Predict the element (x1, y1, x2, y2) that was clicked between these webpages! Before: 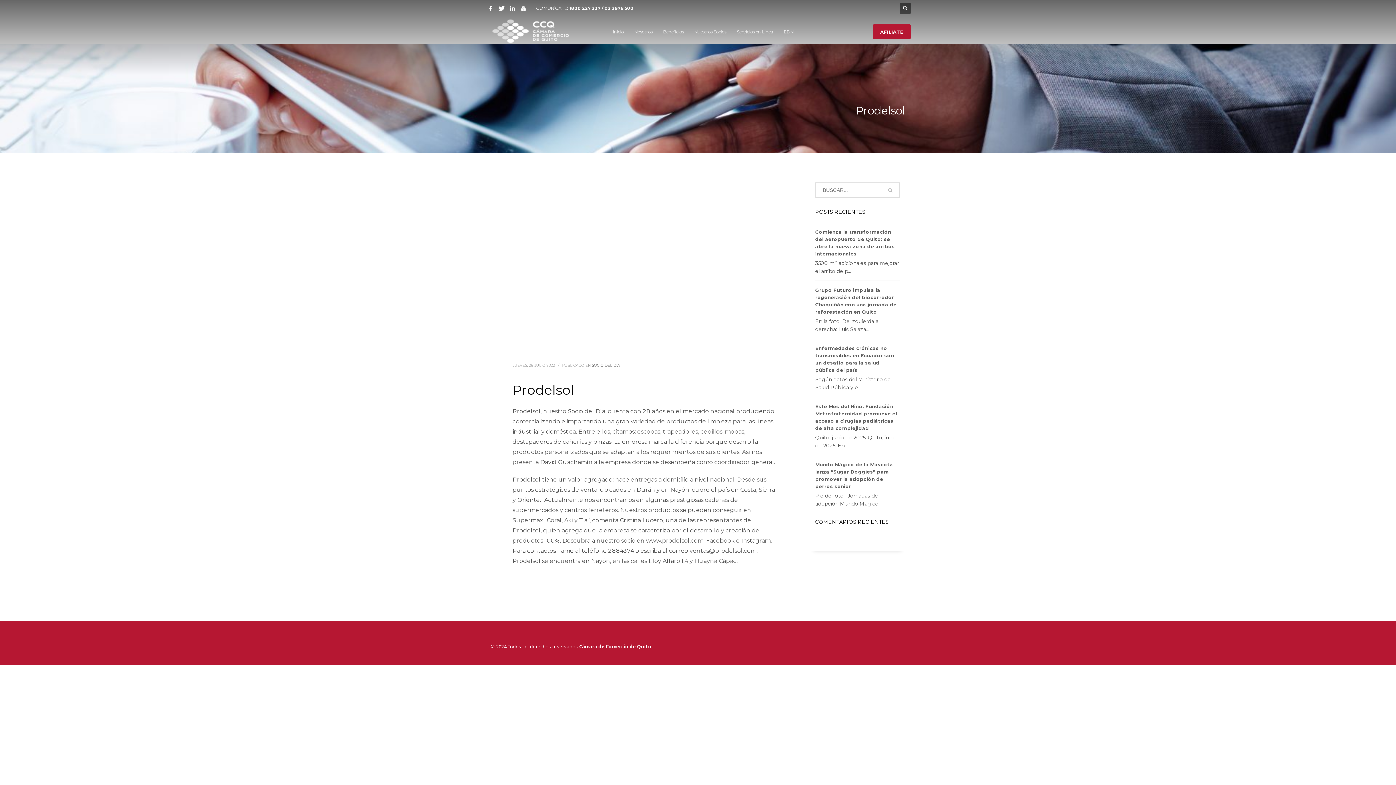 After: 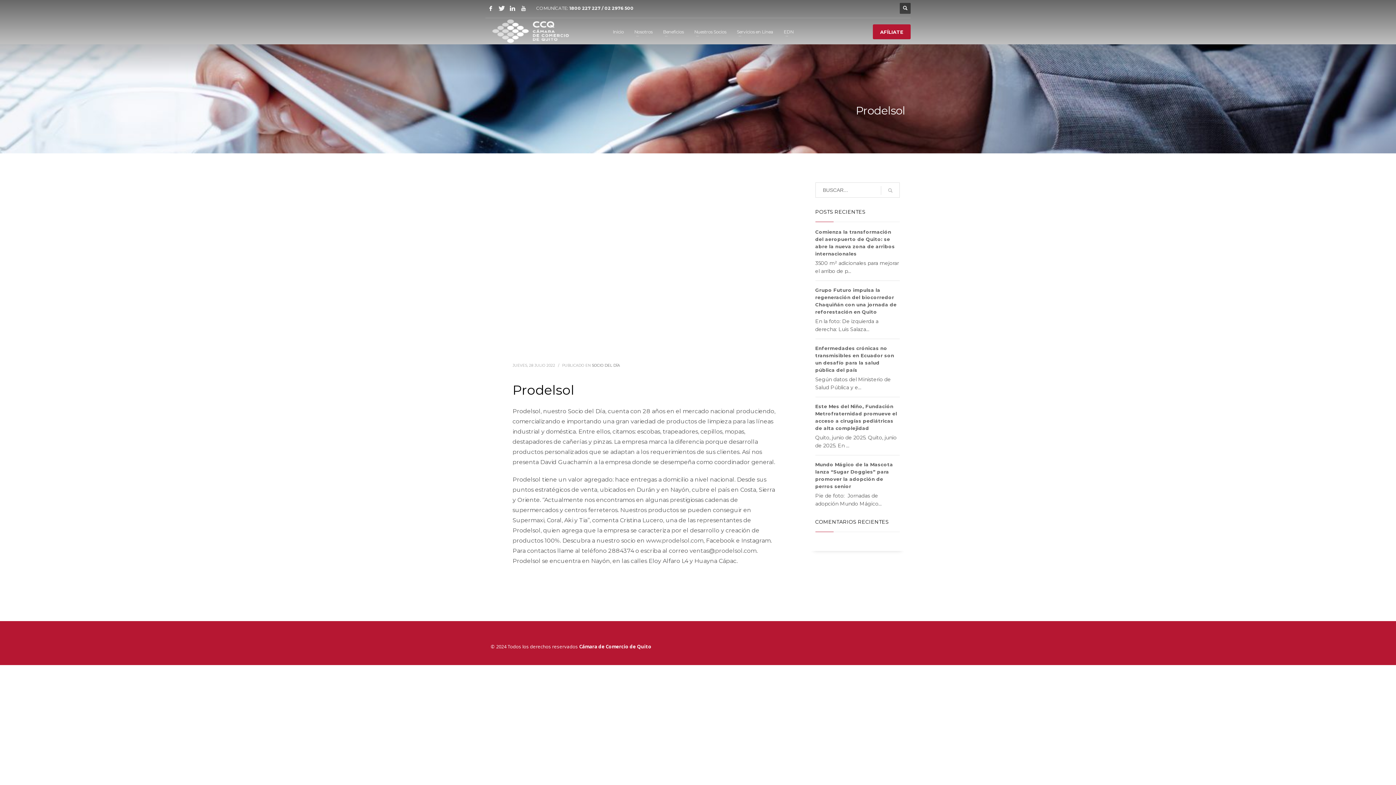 Action: bbox: (496, 2, 507, 13)